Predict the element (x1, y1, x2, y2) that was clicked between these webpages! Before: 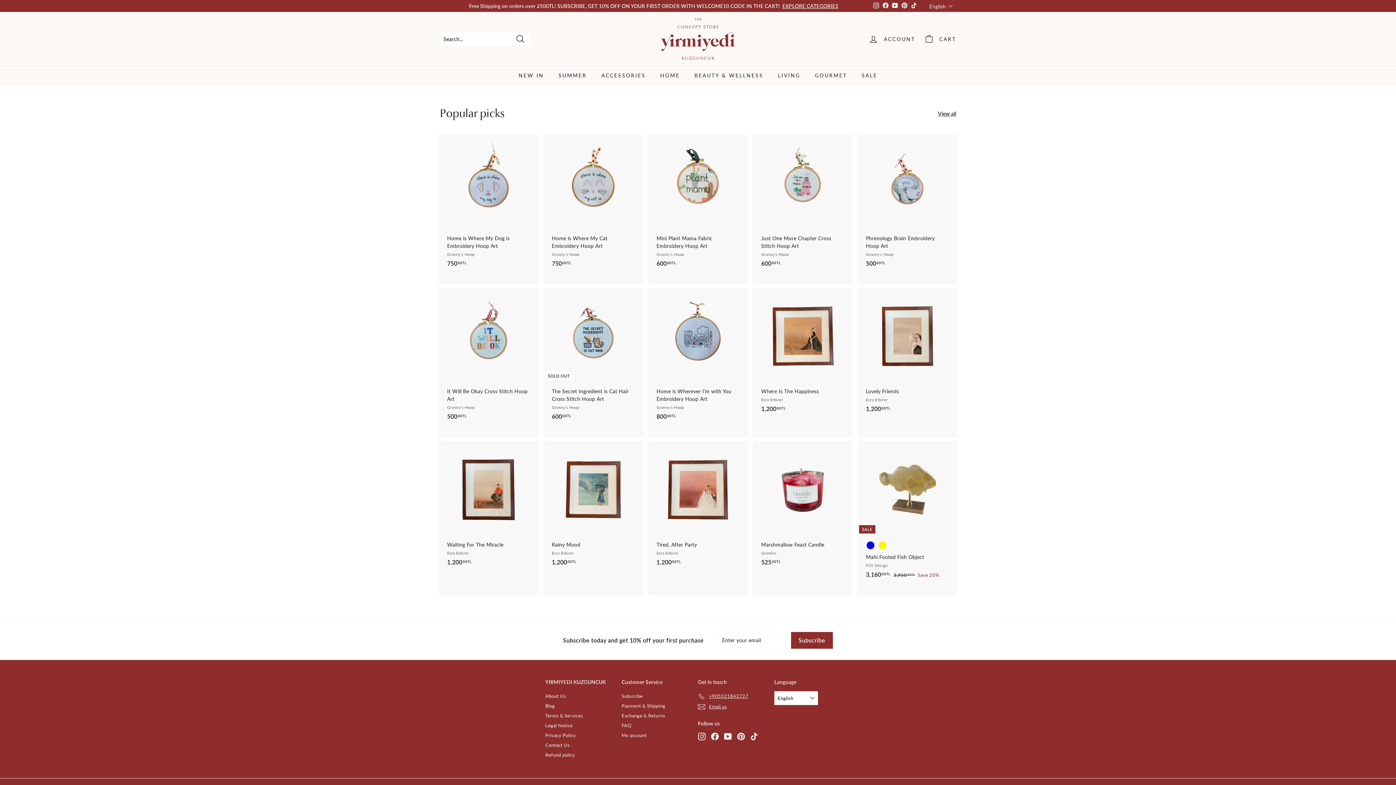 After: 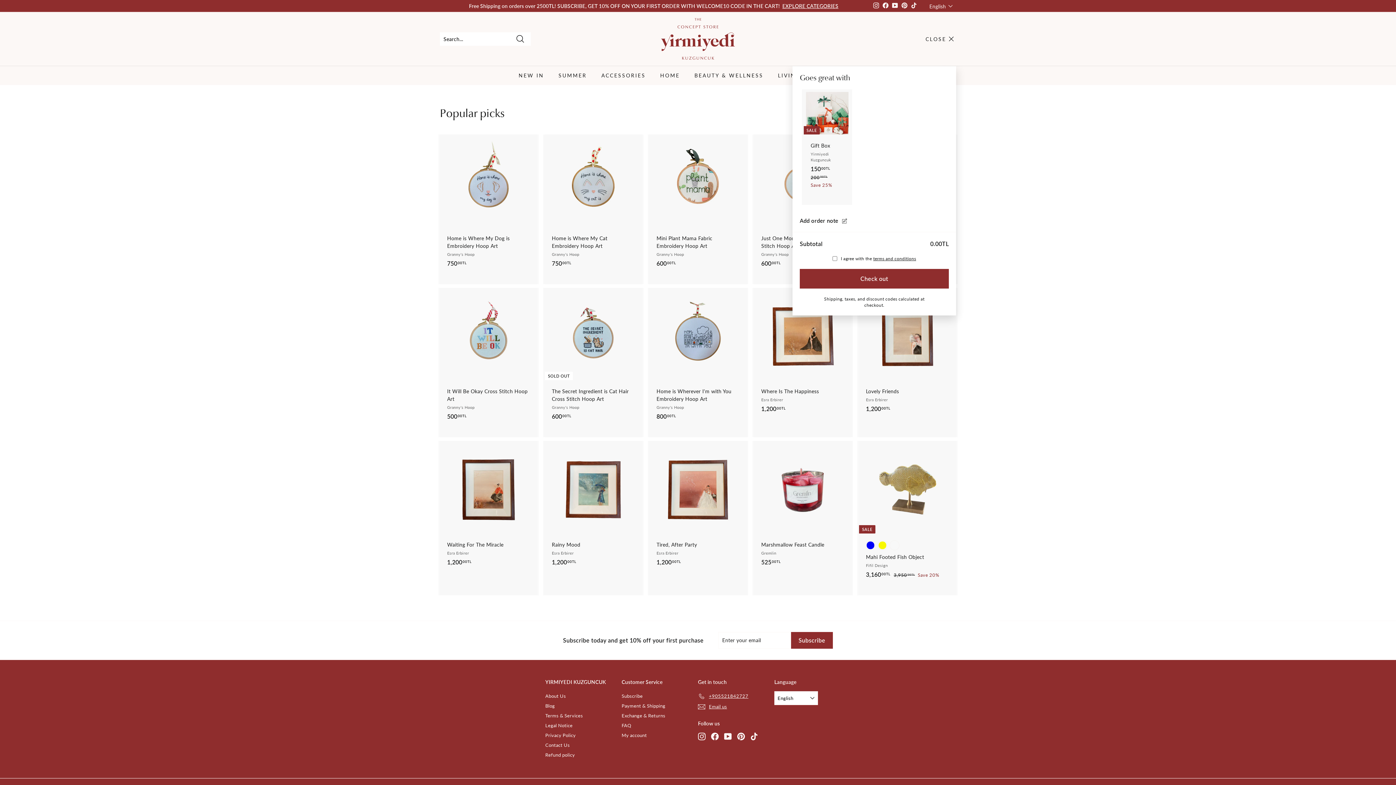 Action: label: CART bbox: (919, 28, 960, 49)